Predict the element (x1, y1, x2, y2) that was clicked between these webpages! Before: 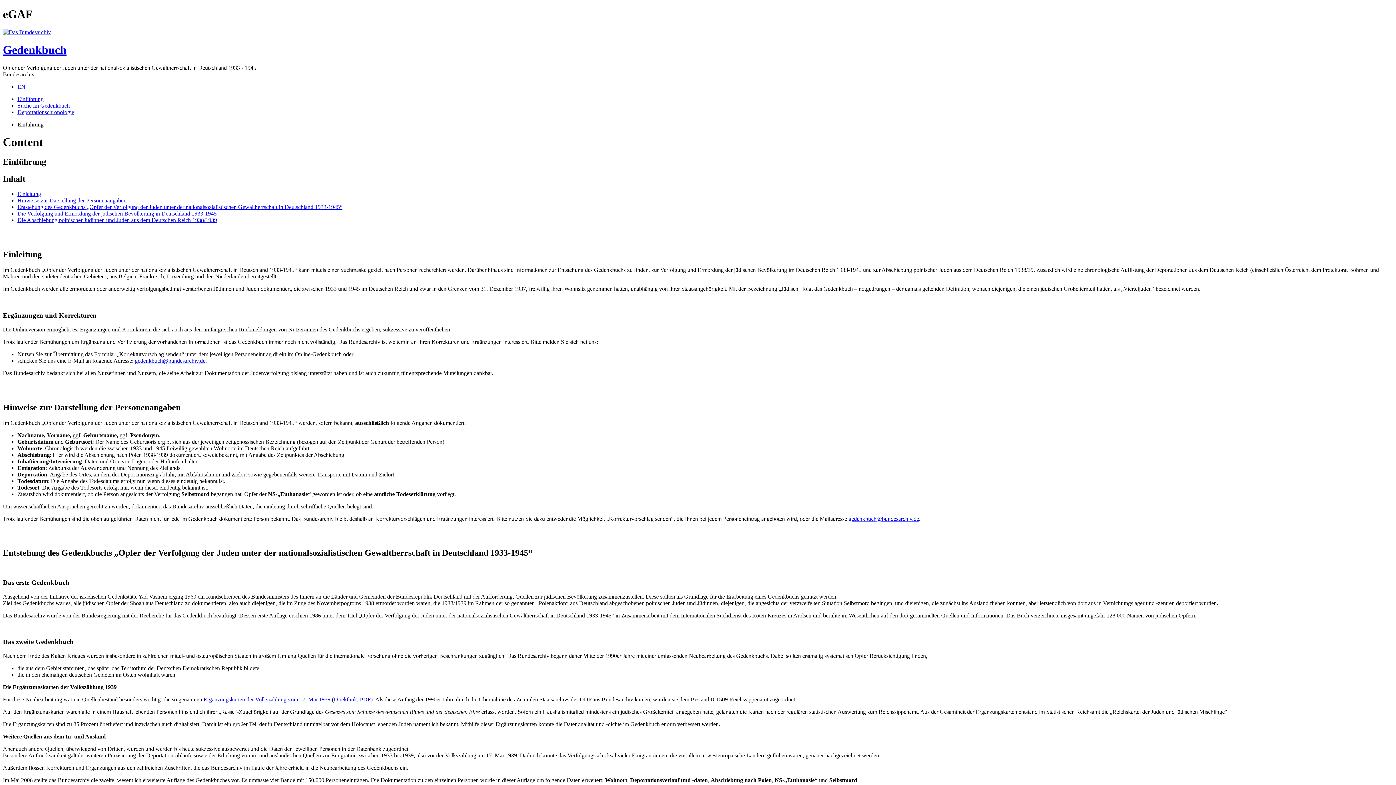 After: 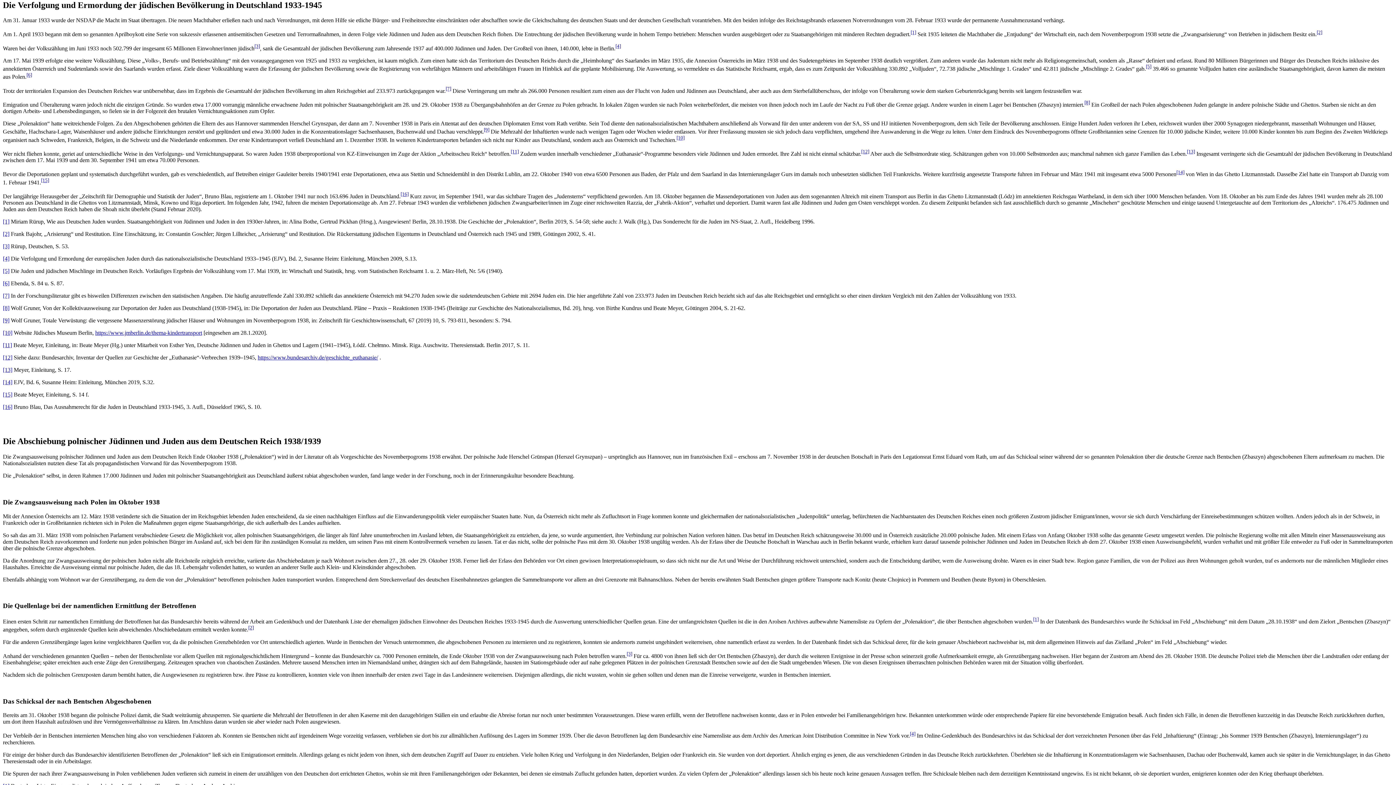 Action: bbox: (17, 210, 216, 216) label: Die Verfolgung und Ermordung der jüdischen Bevölkerung in Deutschland 1933-1945